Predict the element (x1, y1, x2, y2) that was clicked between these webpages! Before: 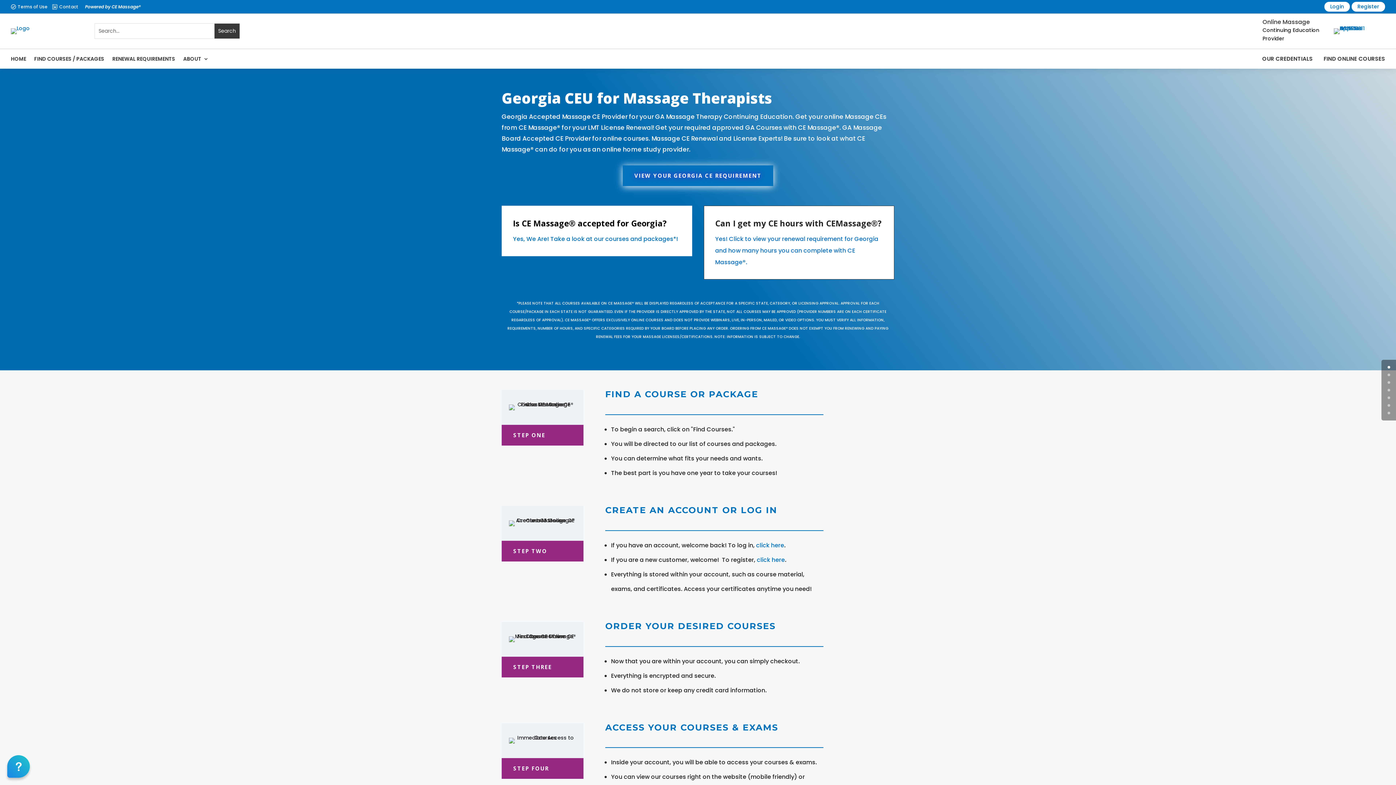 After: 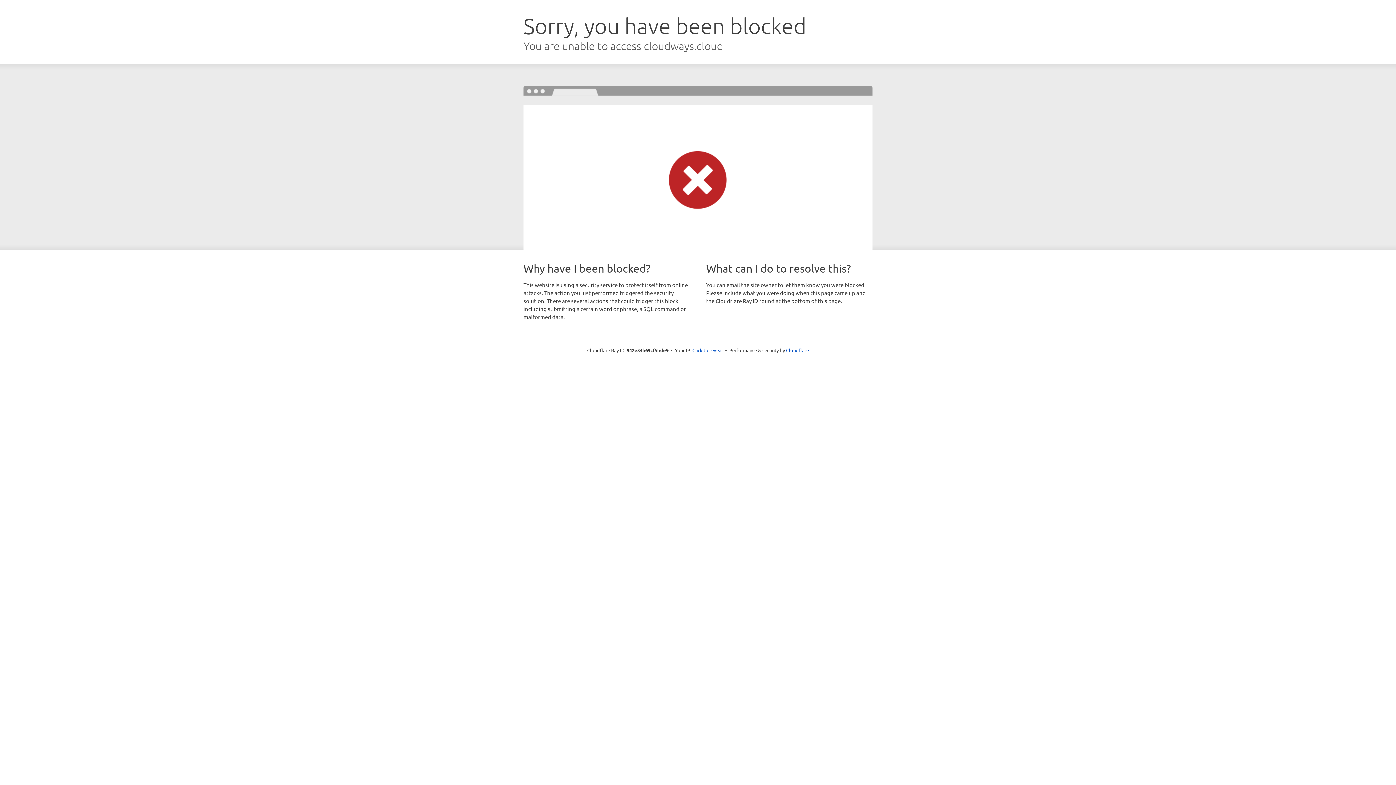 Action: bbox: (622, 165, 773, 186) label: VIEW YOUR GEORGIA CE REQUIREMENT